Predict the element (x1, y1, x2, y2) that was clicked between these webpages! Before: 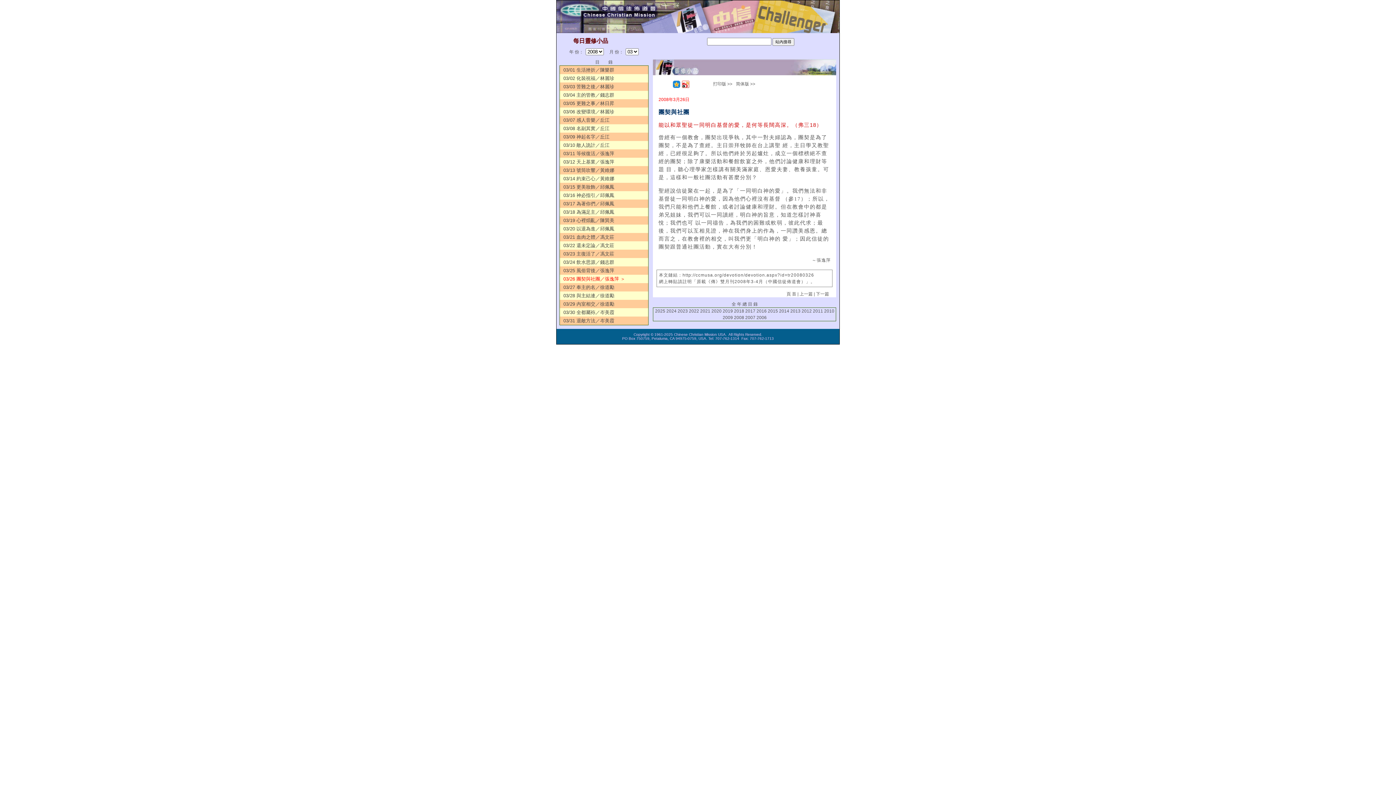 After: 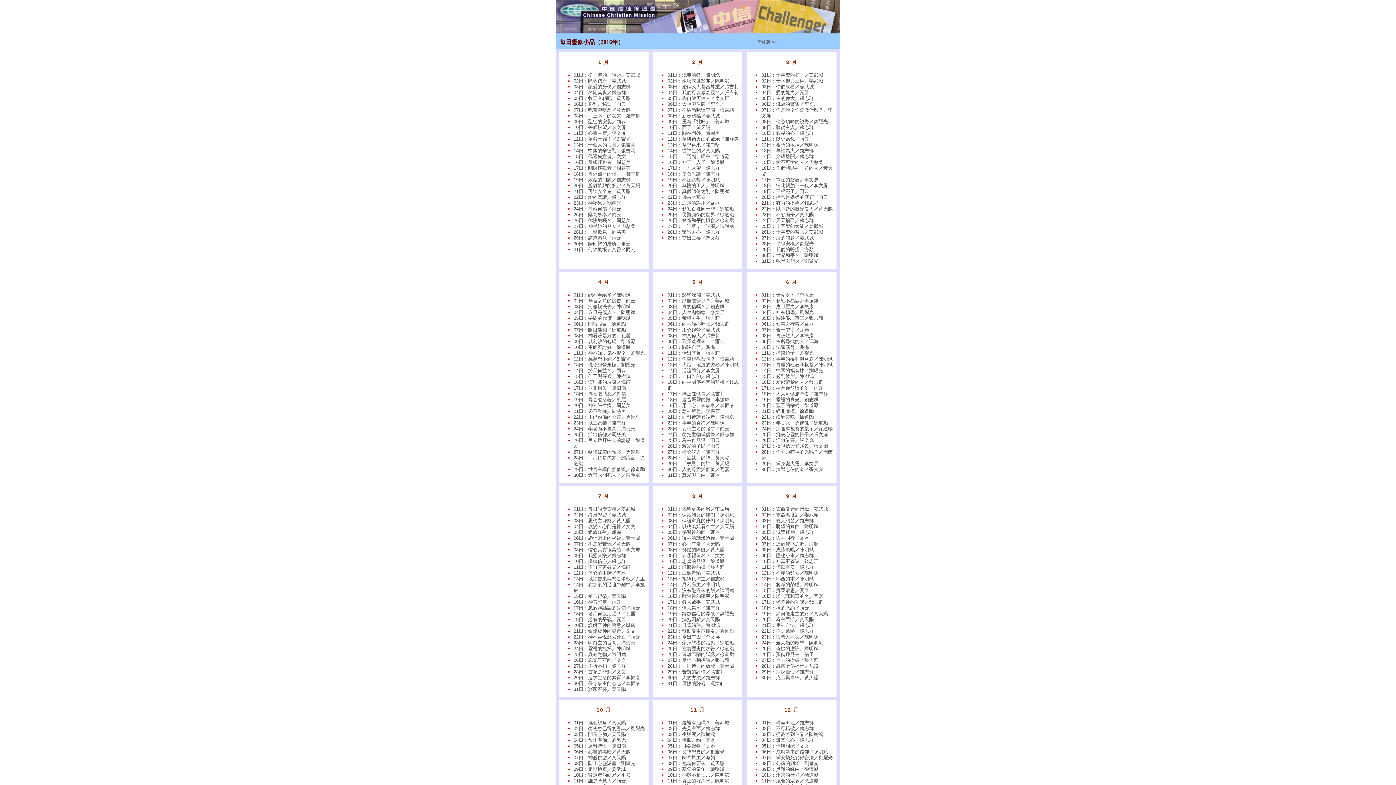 Action: label: 2016 bbox: (756, 308, 766, 313)